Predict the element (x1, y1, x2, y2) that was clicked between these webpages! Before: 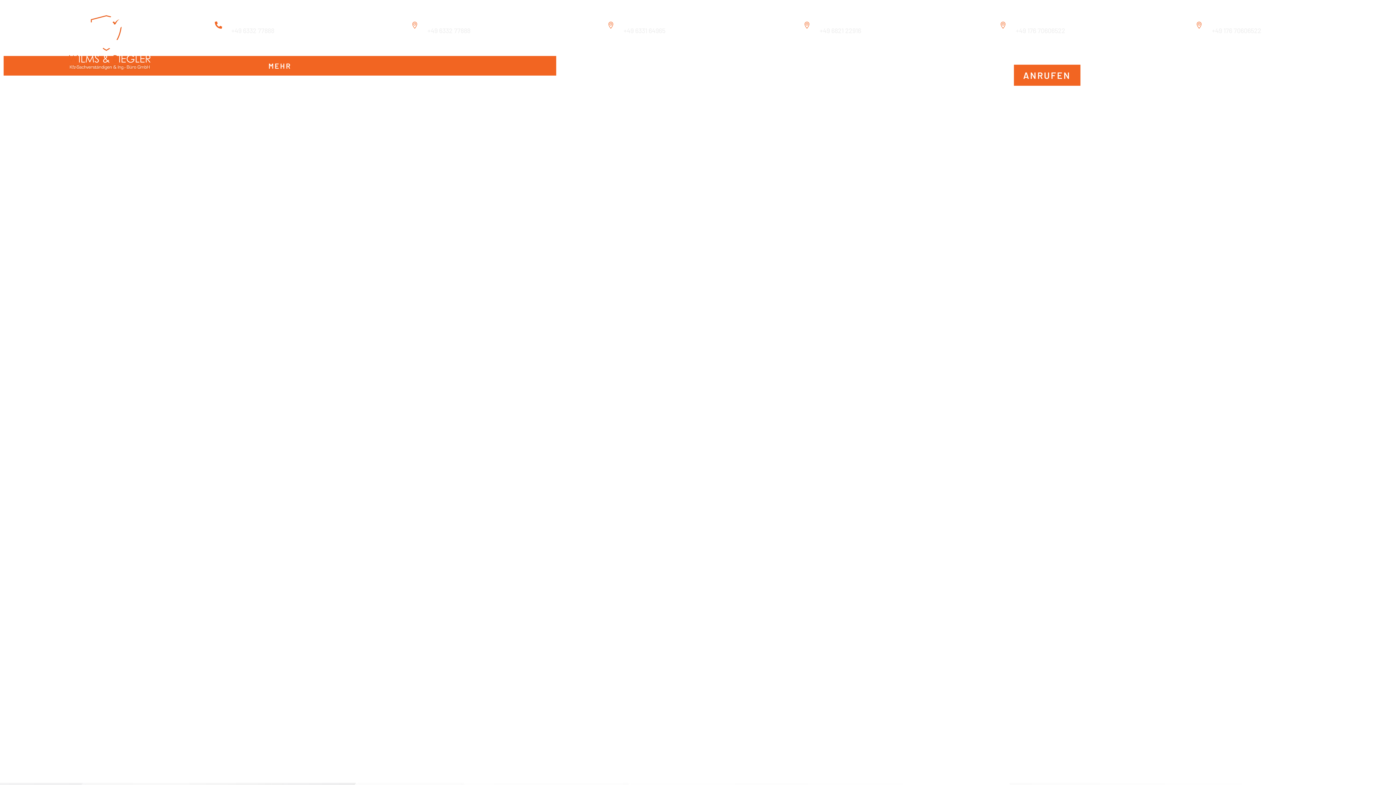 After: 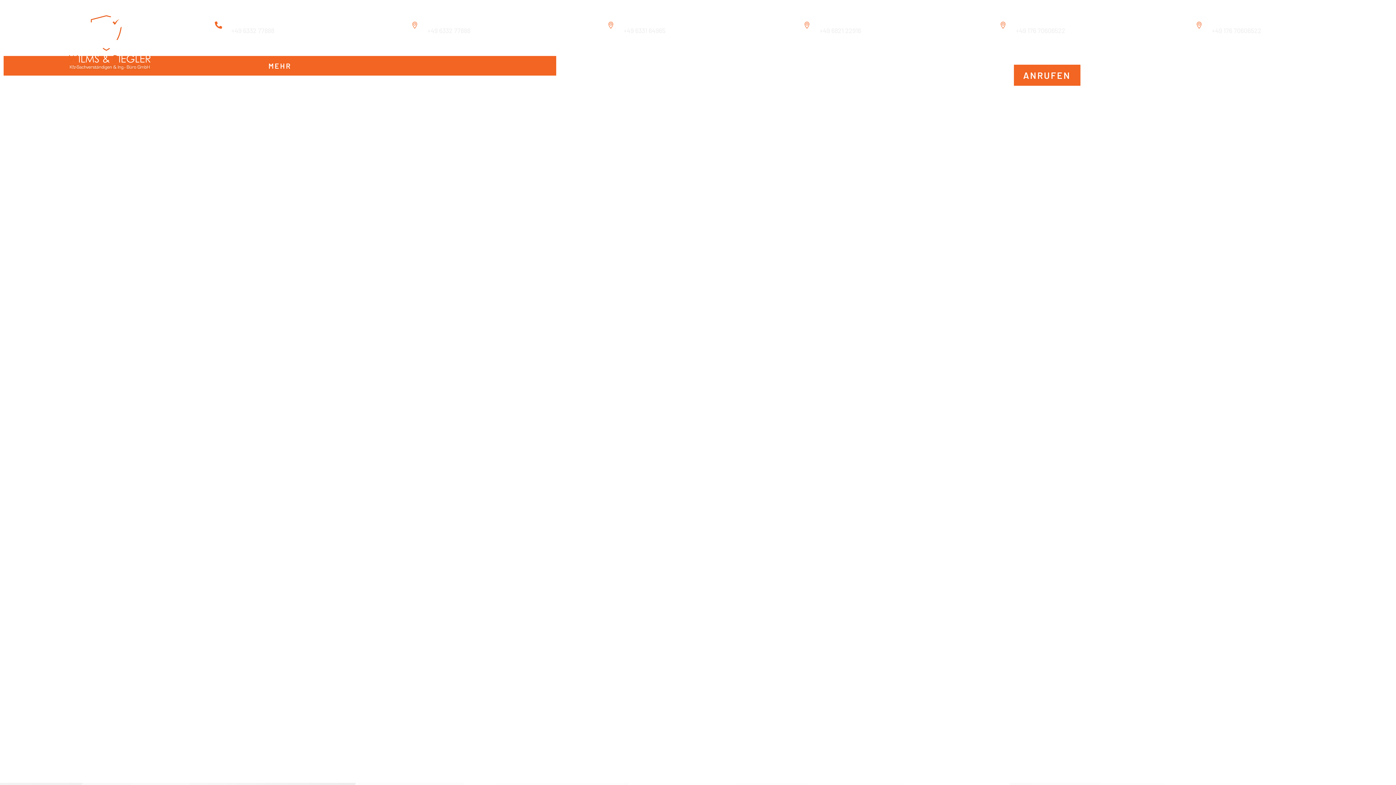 Action: label: Neunkirchen bbox: (819, 16, 860, 25)